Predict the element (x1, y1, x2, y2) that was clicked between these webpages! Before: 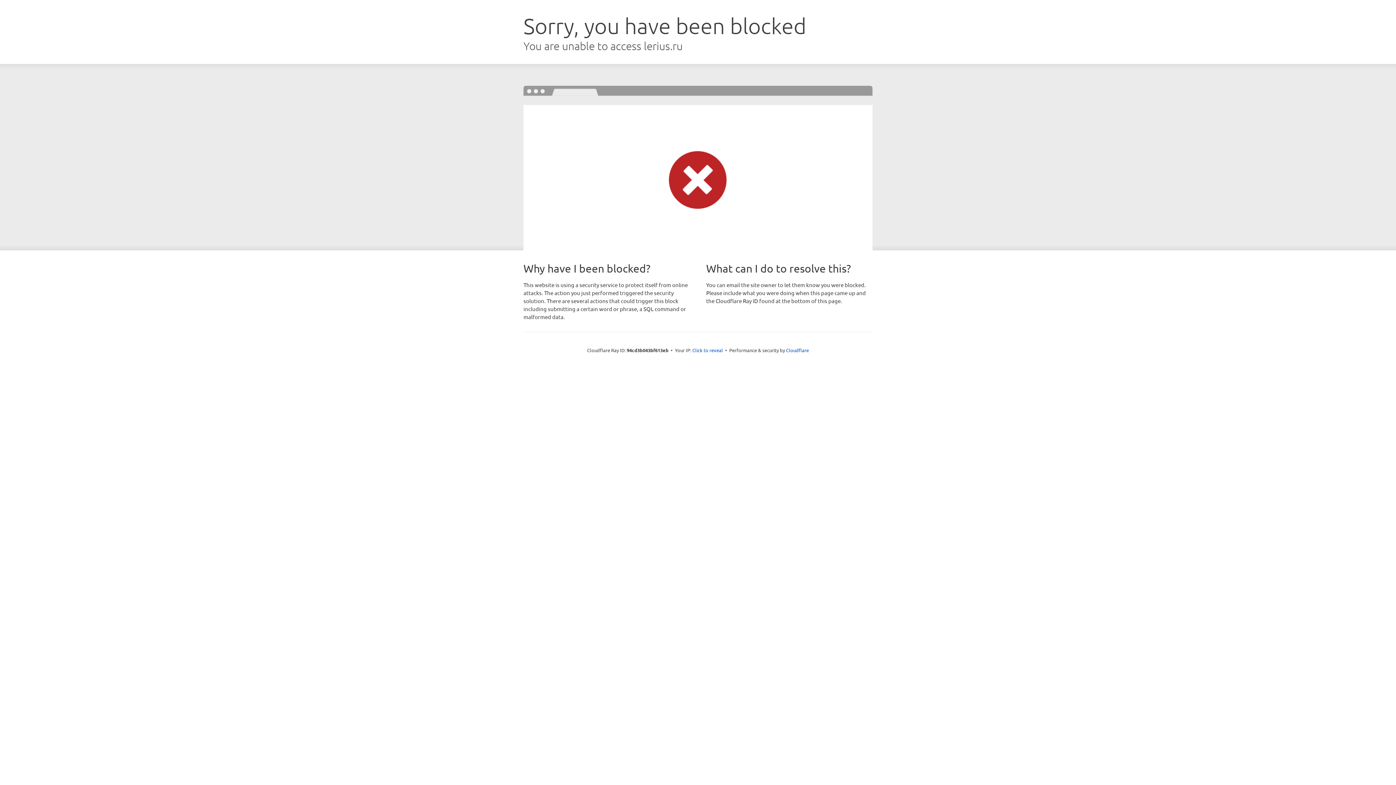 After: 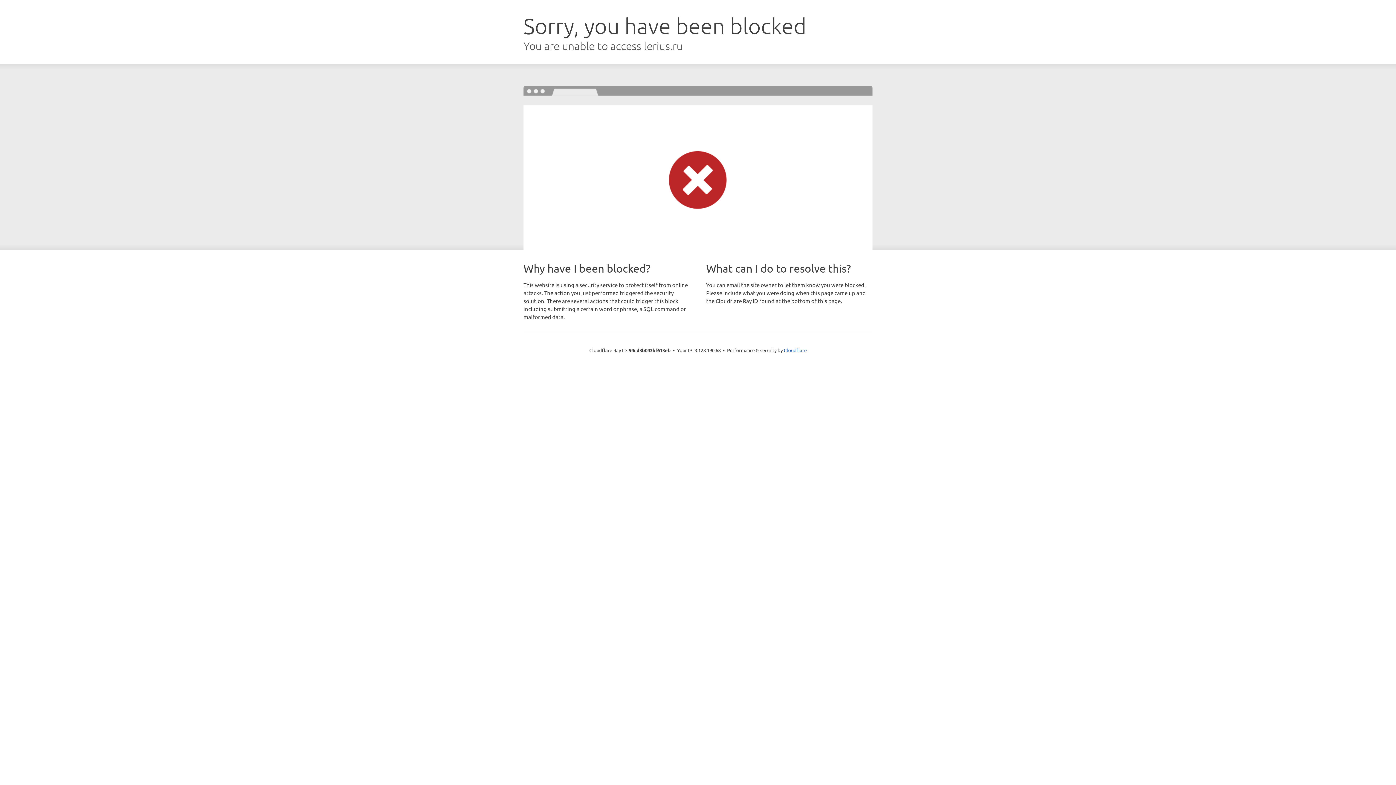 Action: label: Click to reveal bbox: (692, 346, 723, 353)